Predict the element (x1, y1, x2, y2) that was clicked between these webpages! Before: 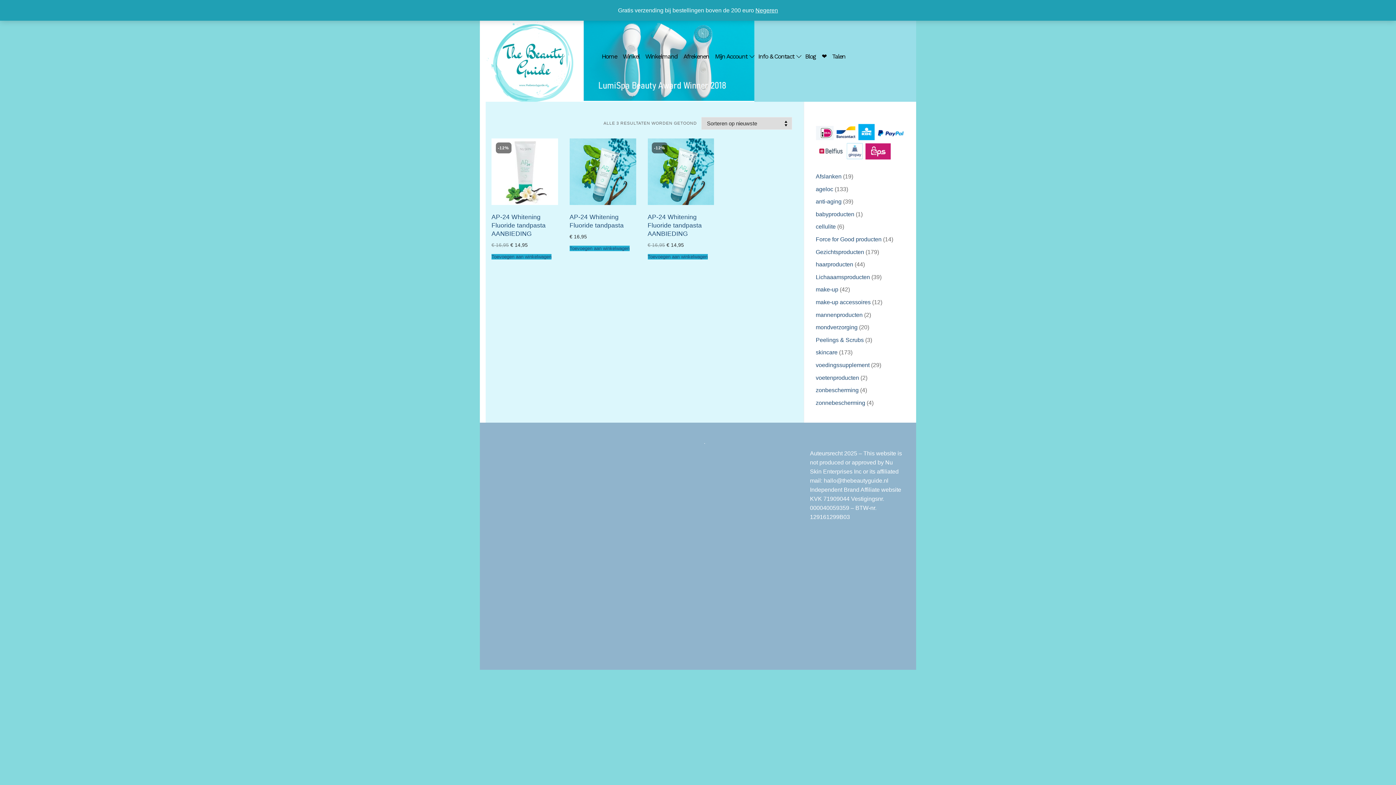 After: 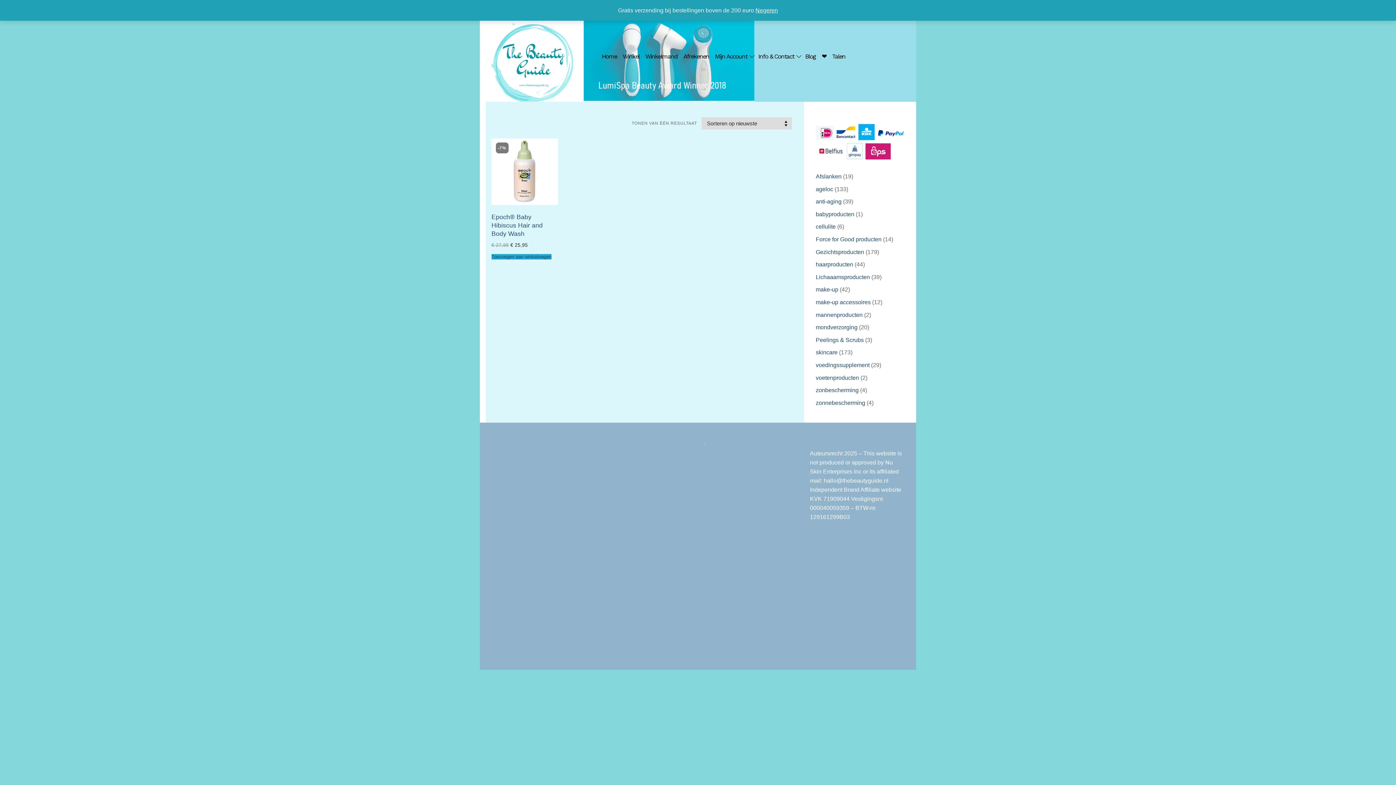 Action: bbox: (816, 211, 854, 217) label: babyproducten